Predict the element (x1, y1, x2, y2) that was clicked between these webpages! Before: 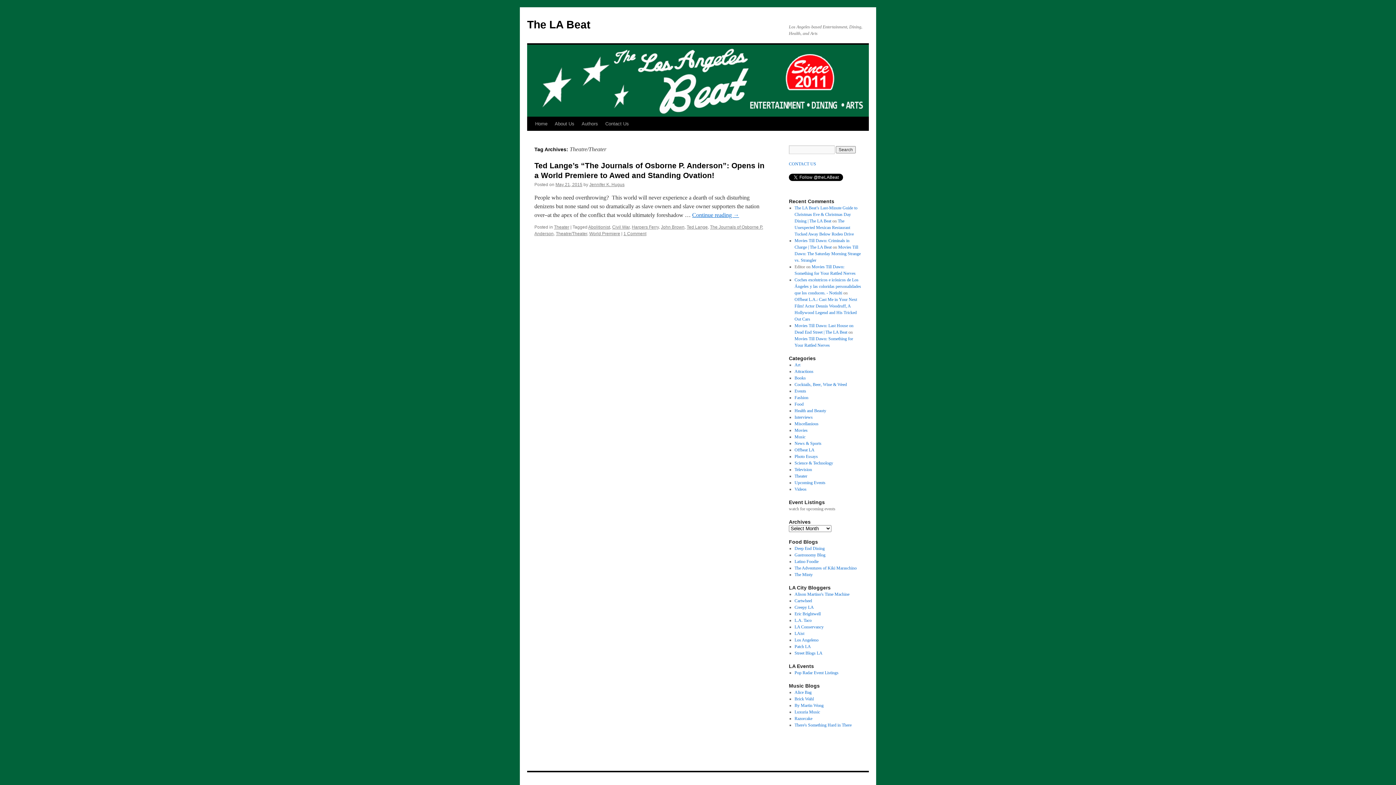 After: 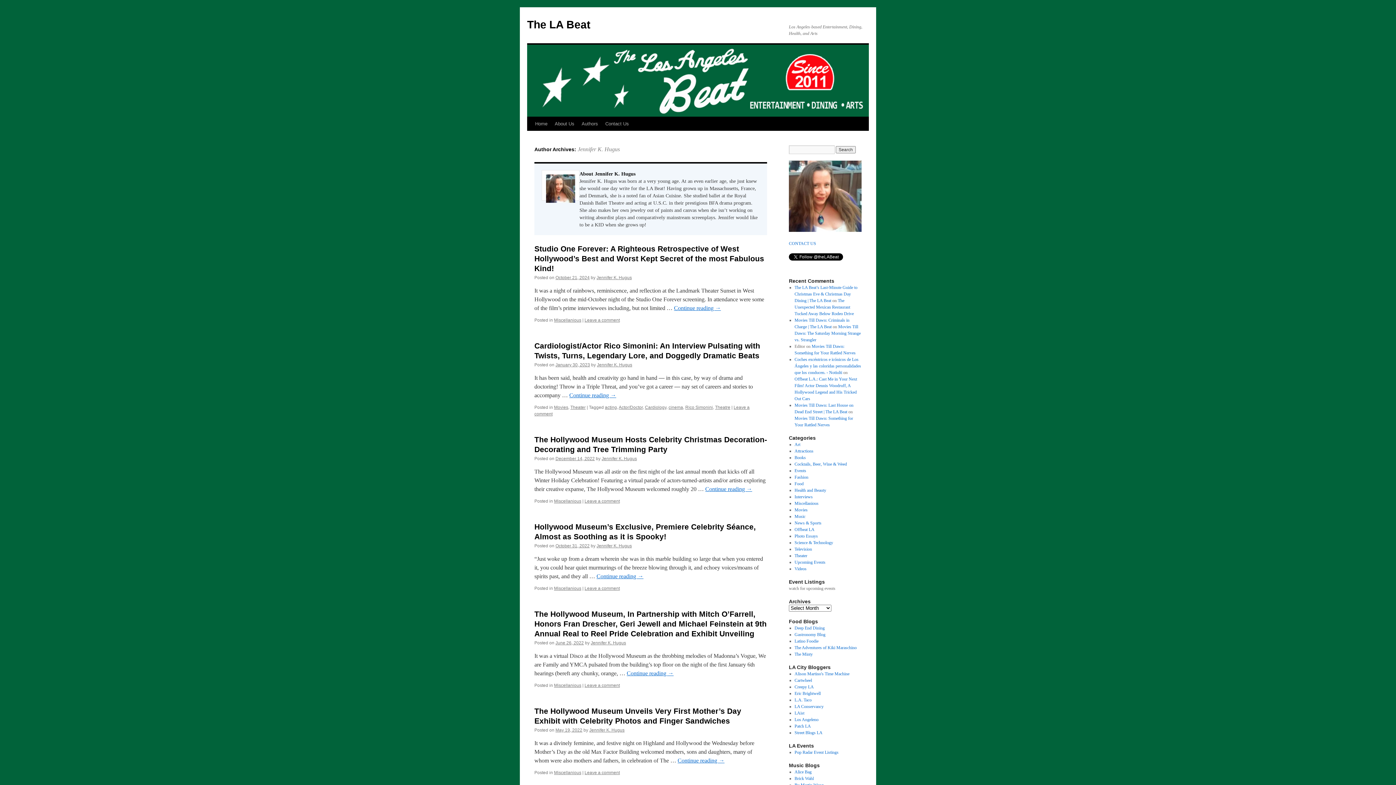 Action: bbox: (589, 182, 624, 187) label: Jennifer K. Hugus